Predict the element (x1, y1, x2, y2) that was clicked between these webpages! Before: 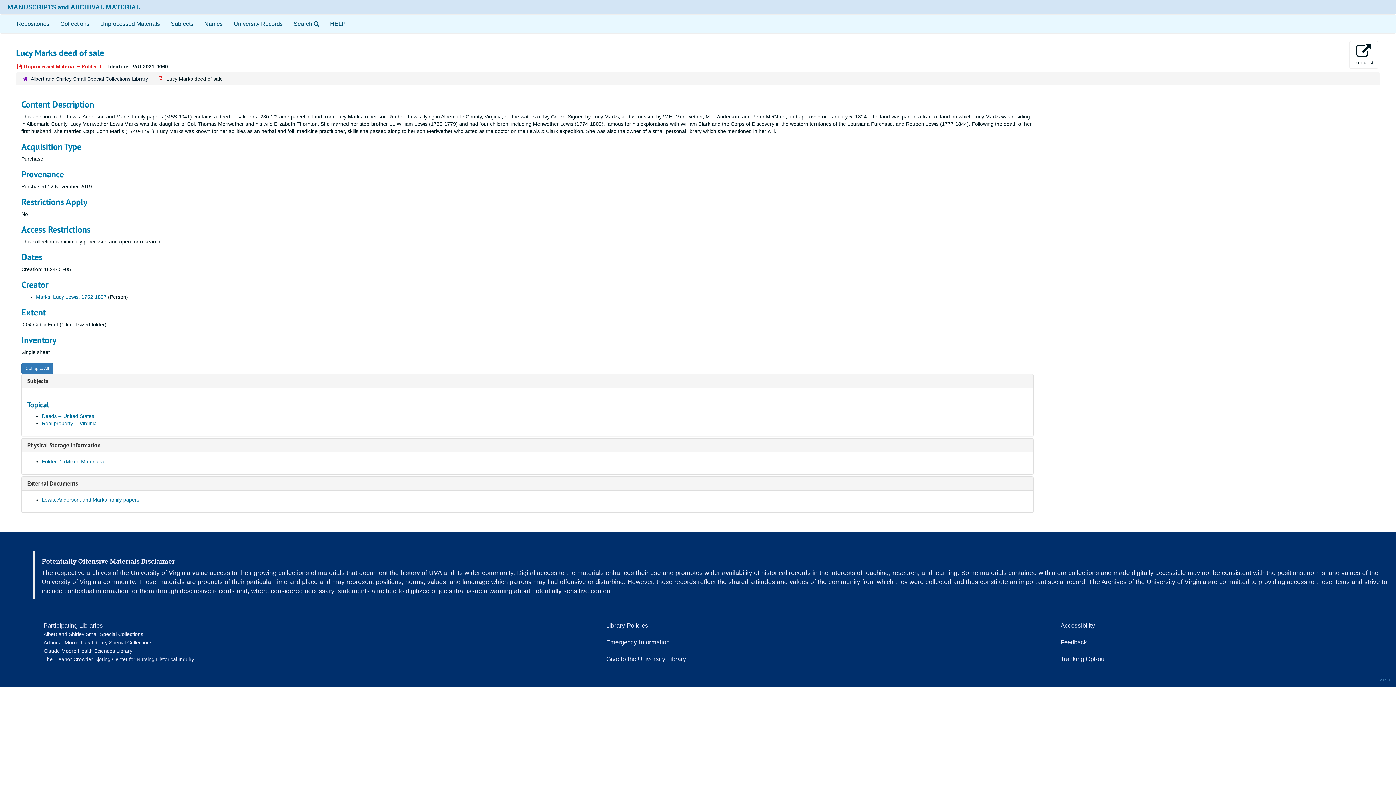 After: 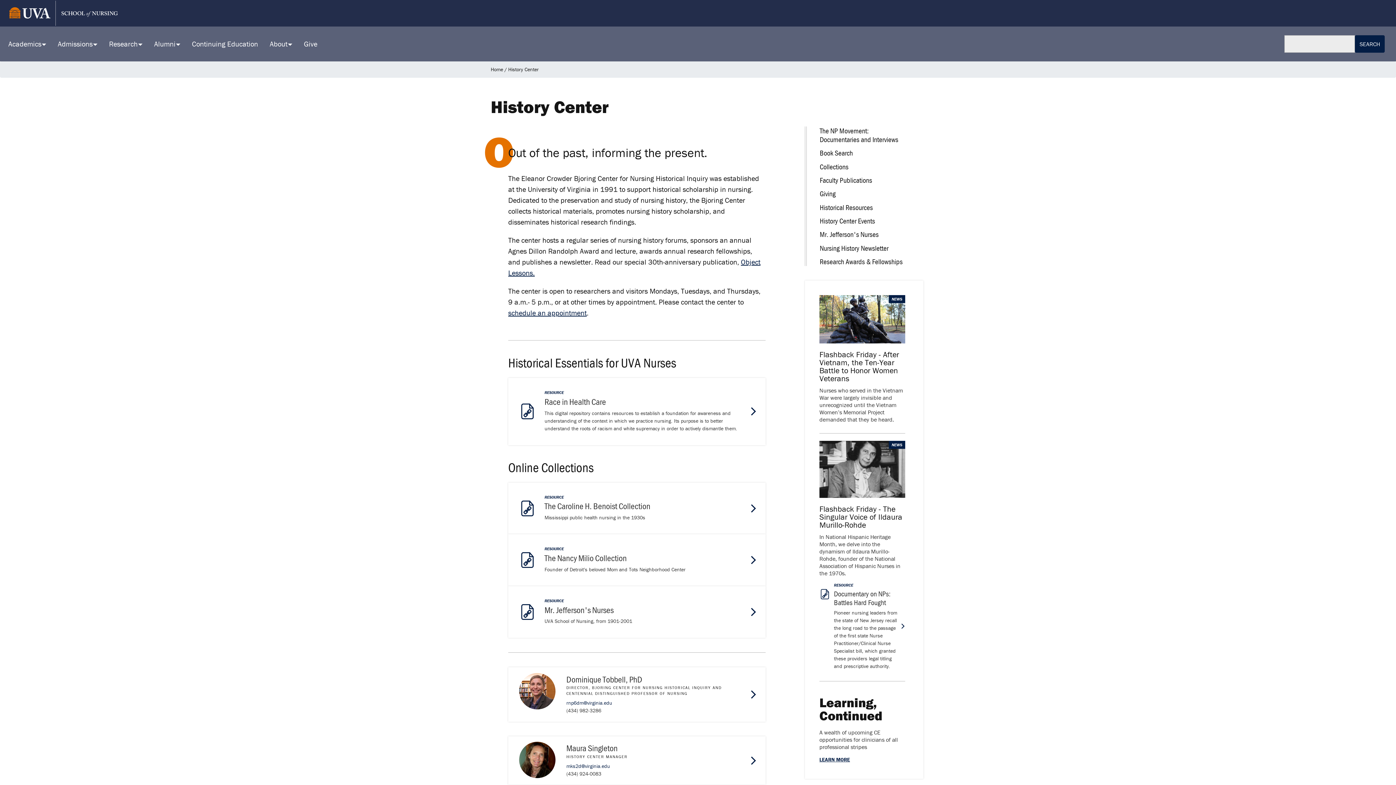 Action: label: The Eleanor Crowder Bjoring Center for Nursing Historical Inquiry bbox: (43, 655, 194, 662)